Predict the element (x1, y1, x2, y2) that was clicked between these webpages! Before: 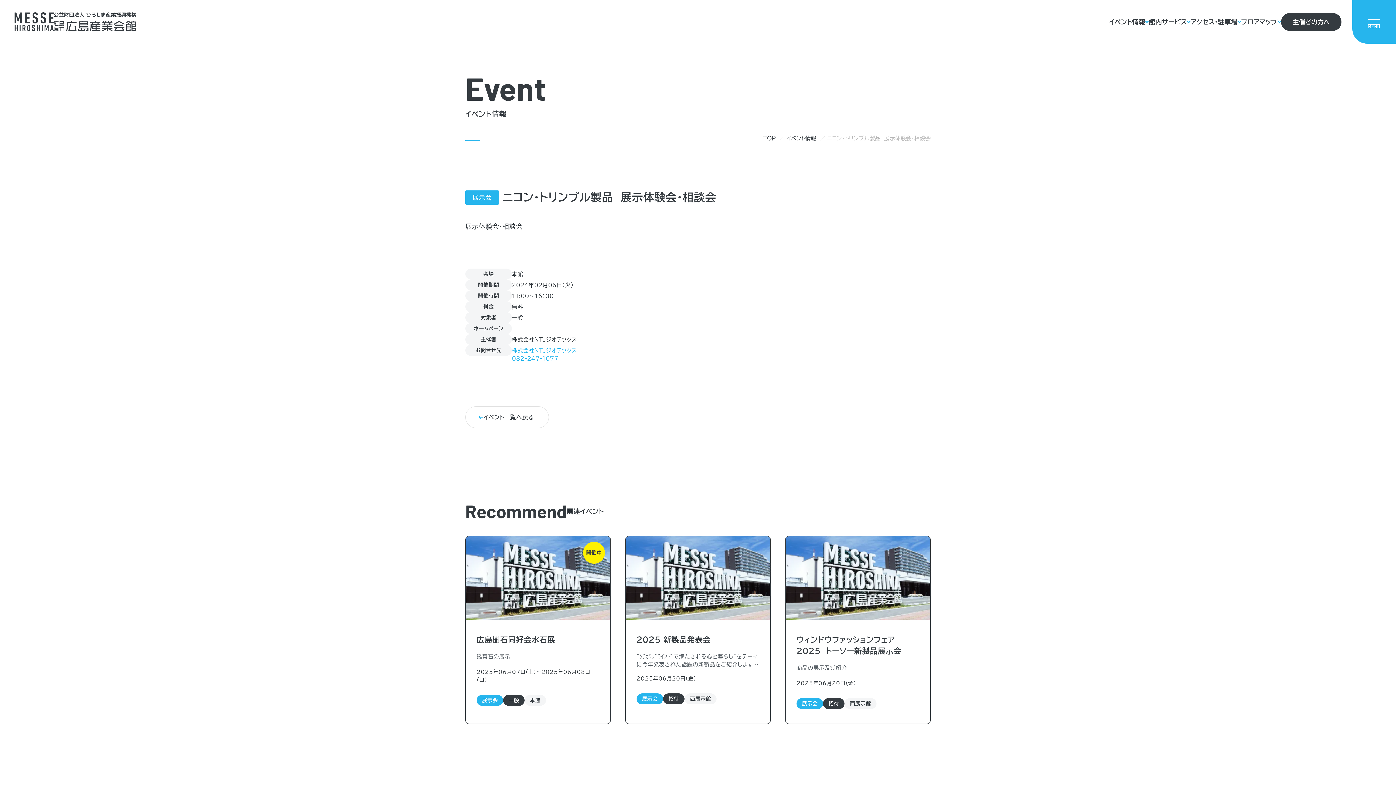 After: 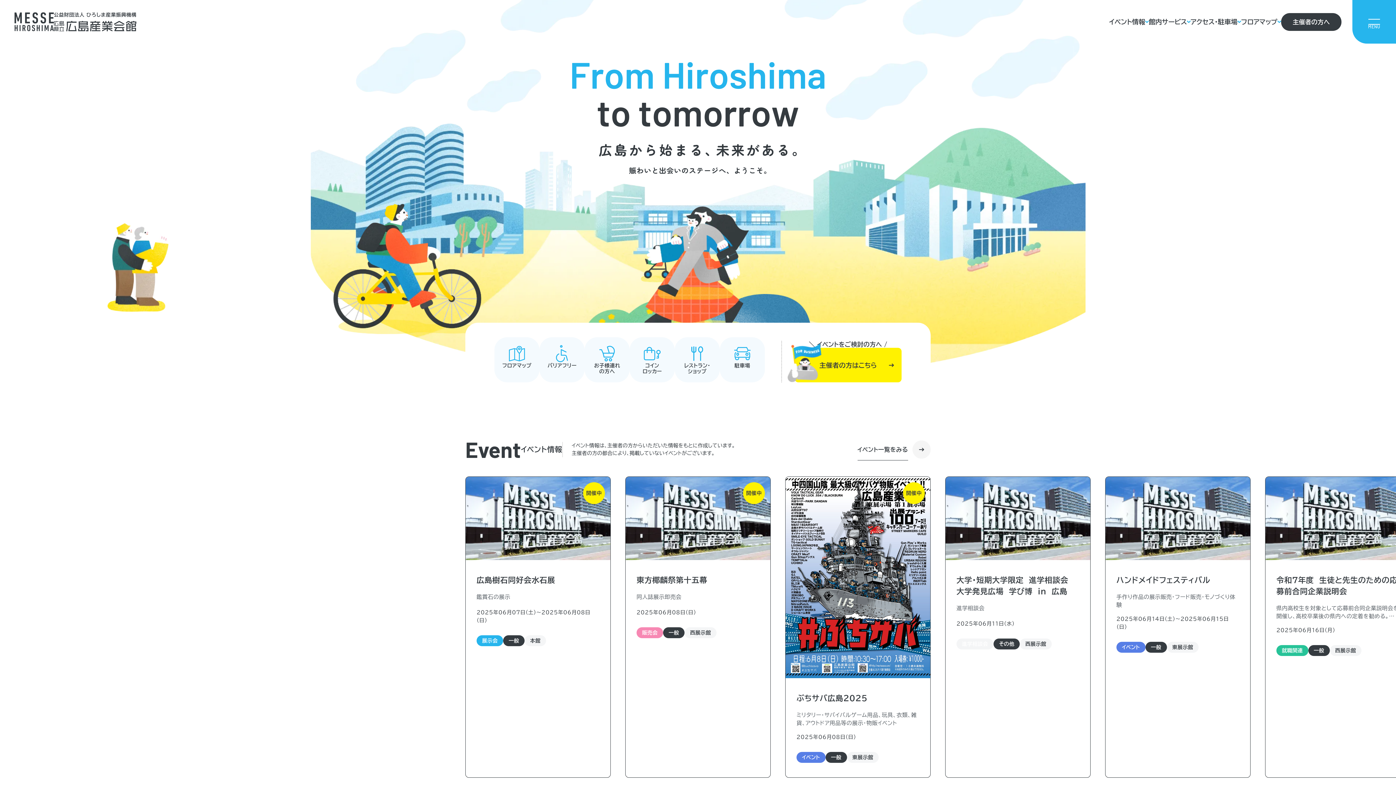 Action: bbox: (0, 12, 150, 31)